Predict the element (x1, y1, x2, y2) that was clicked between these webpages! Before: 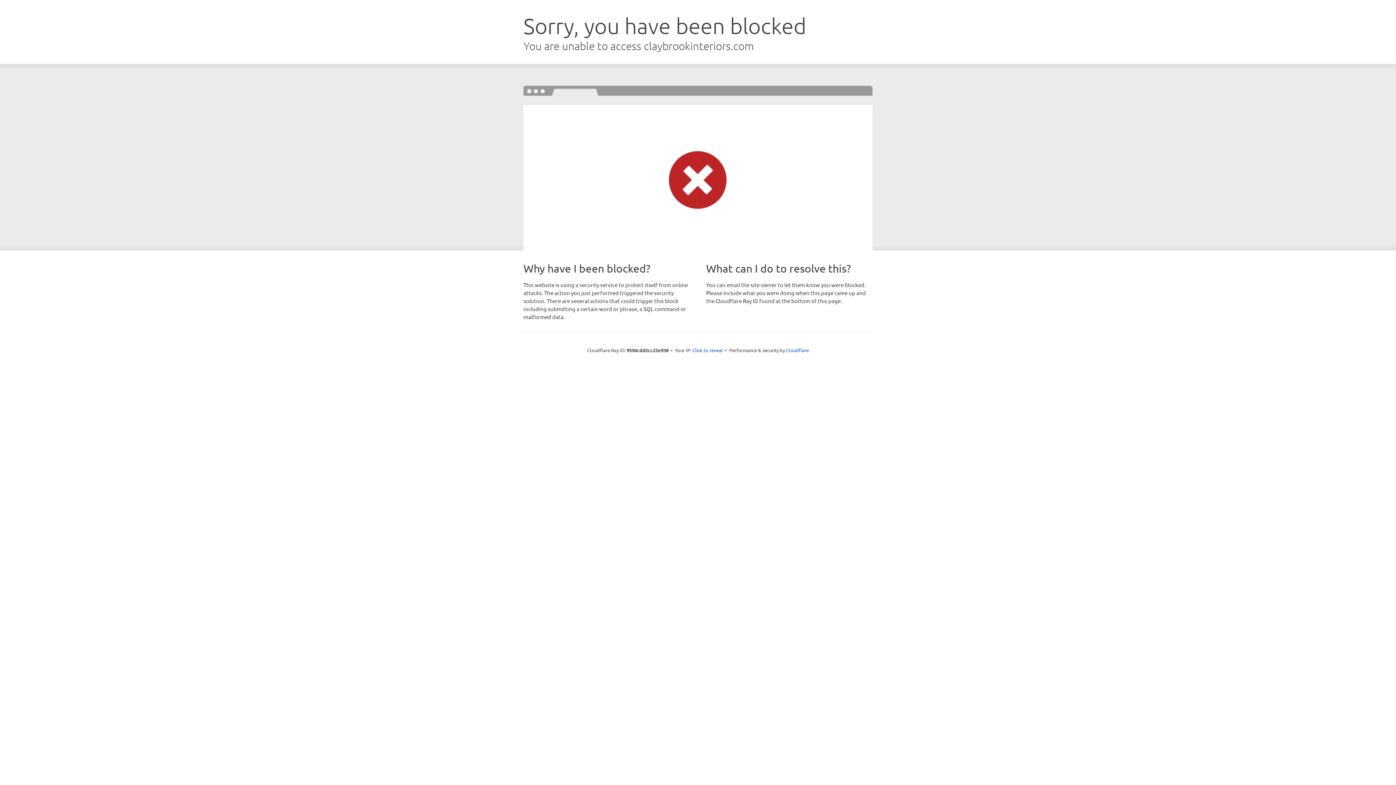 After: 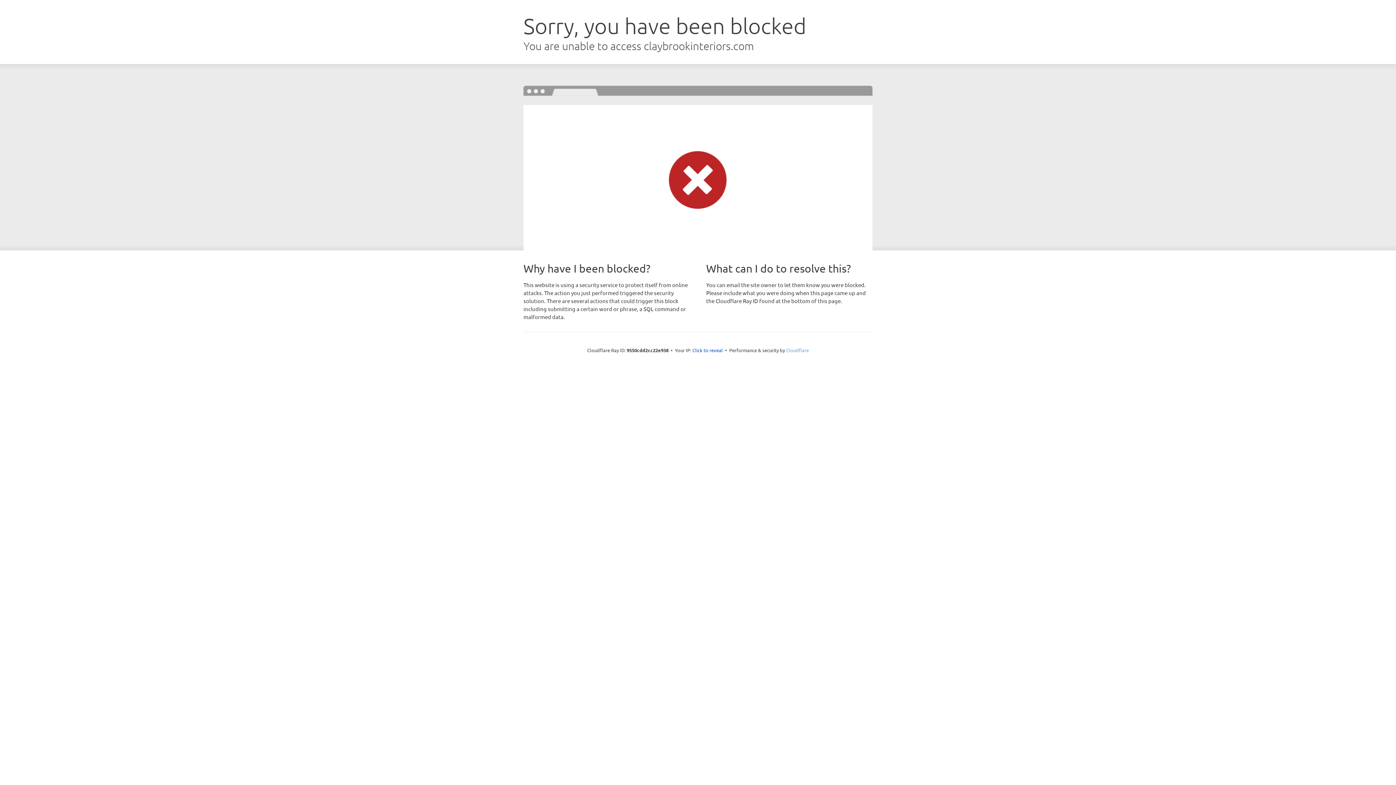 Action: bbox: (786, 347, 809, 353) label: Cloudflare